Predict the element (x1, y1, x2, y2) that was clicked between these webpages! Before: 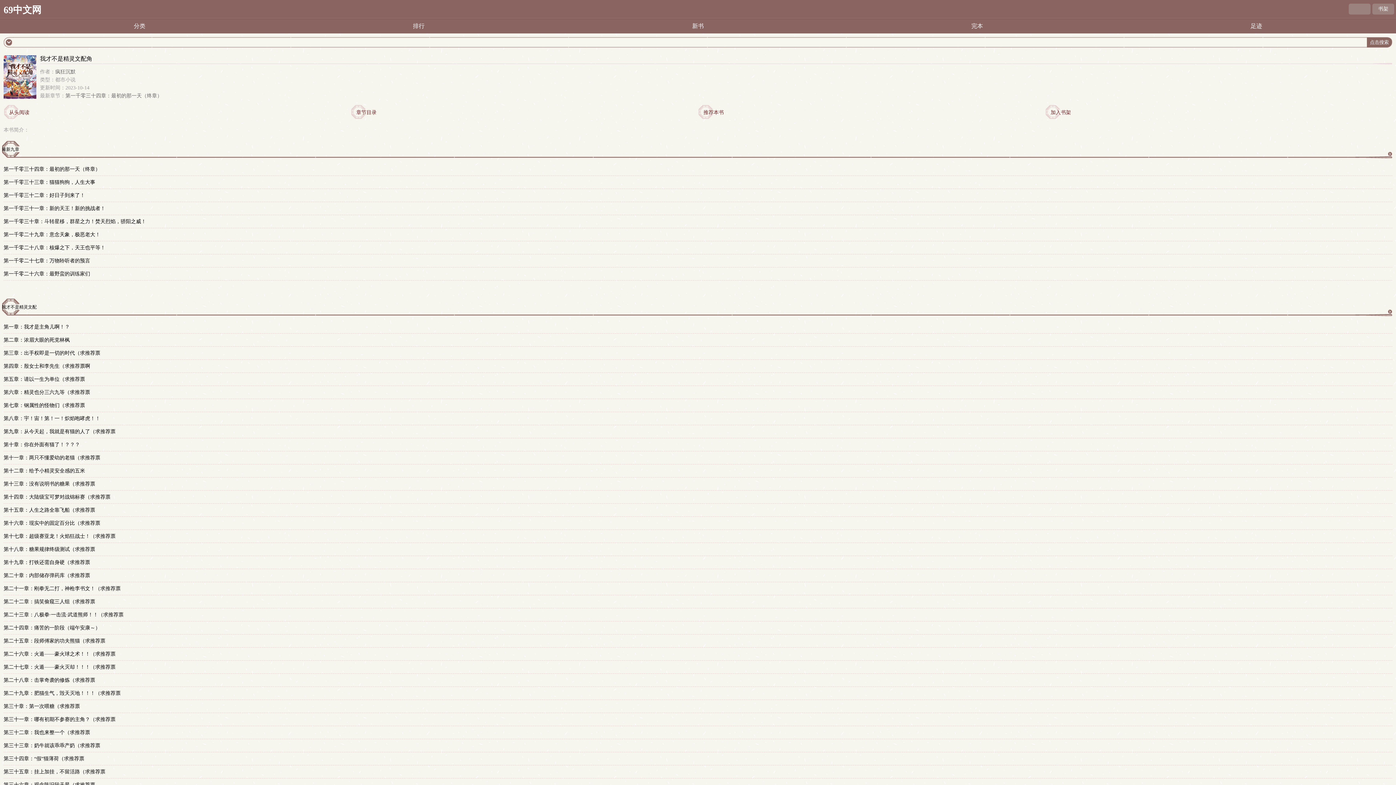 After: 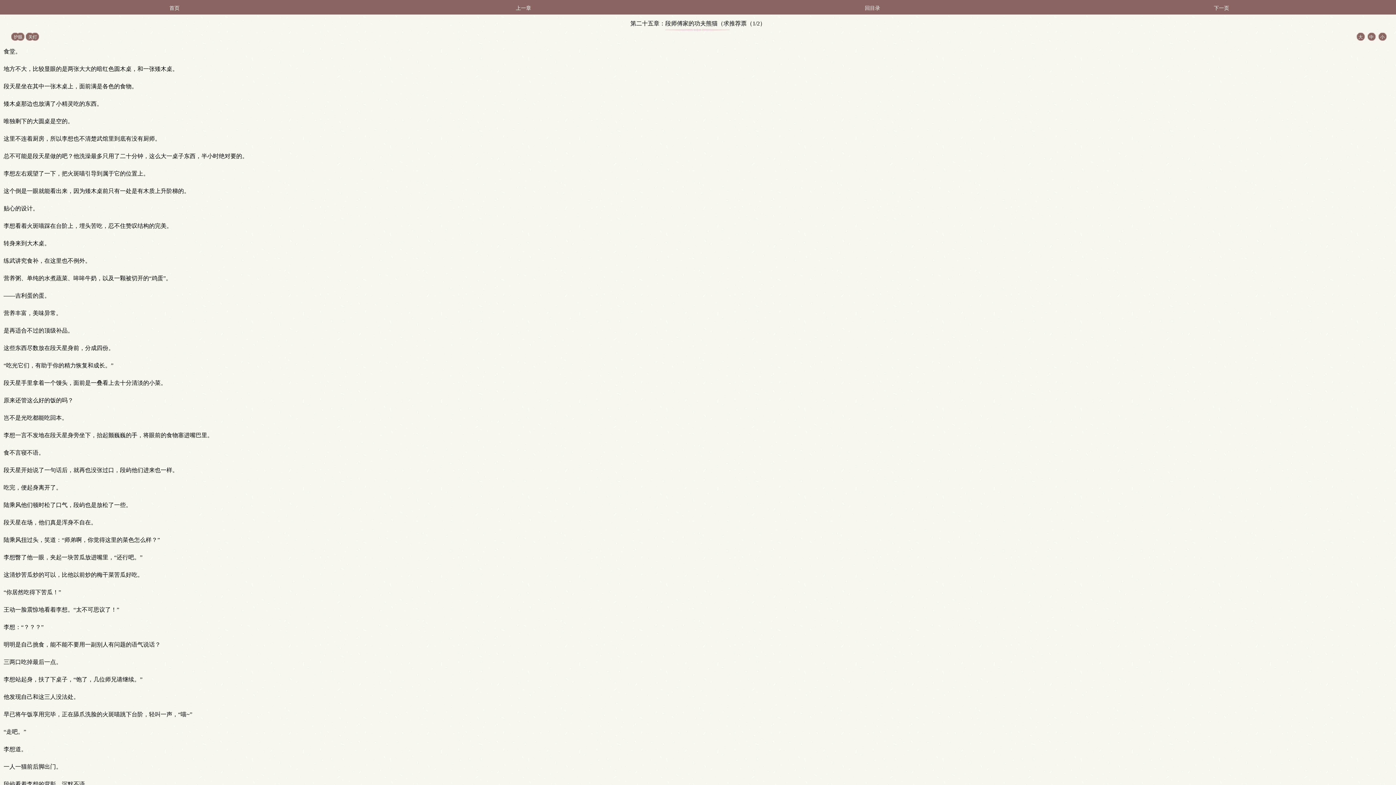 Action: bbox: (3, 638, 105, 644) label: 第二十五章：段师傅家的功夫熊猫（求推荐票